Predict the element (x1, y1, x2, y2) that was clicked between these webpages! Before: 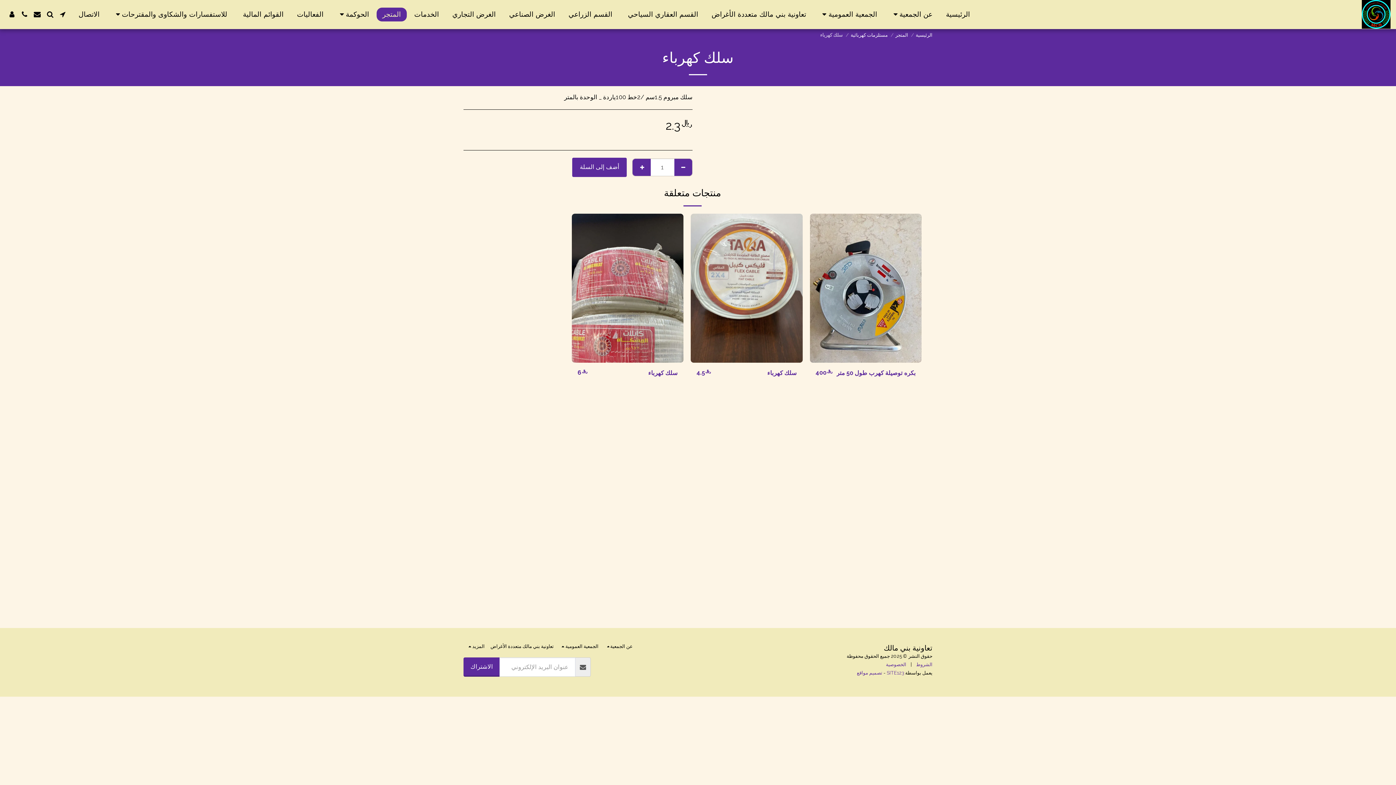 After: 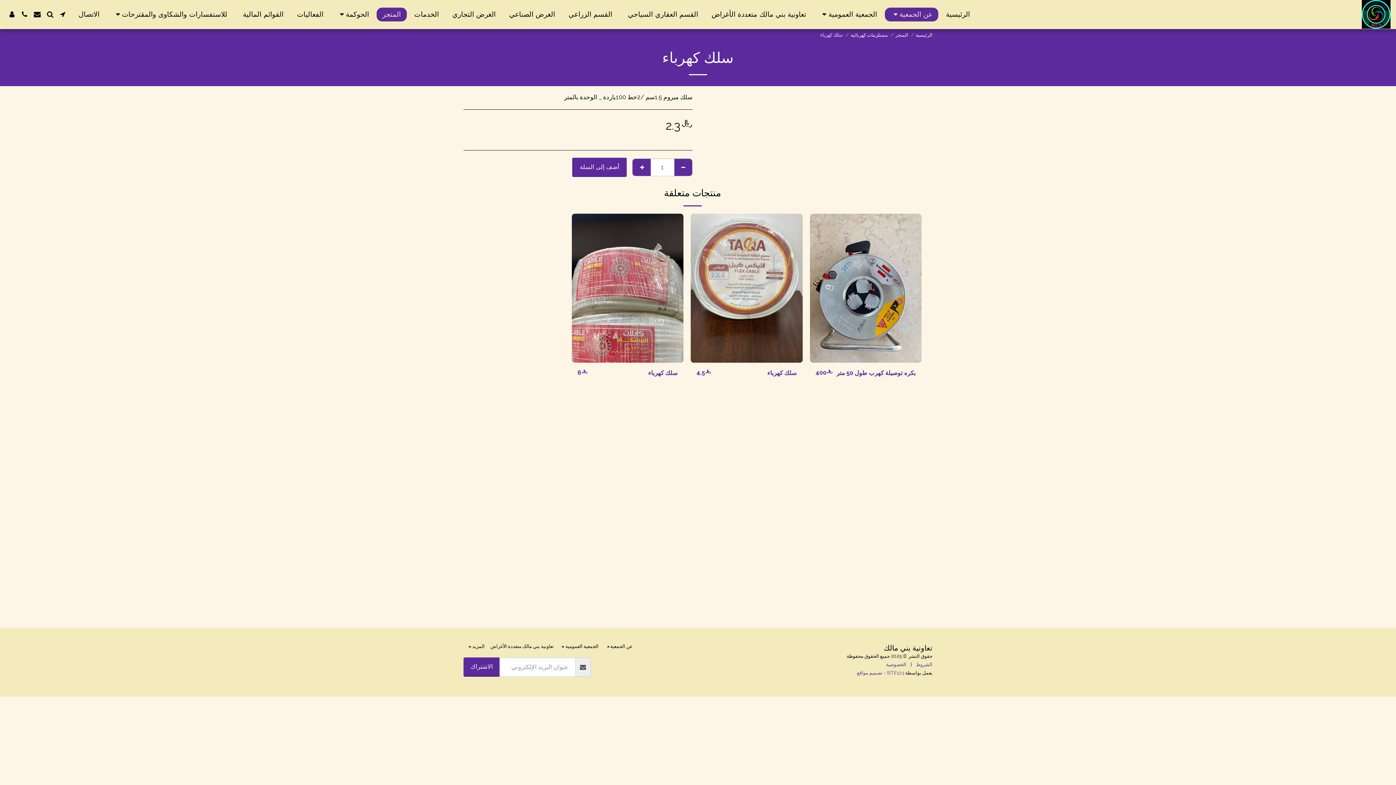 Action: label: عن الجمعية   bbox: (884, 7, 938, 21)